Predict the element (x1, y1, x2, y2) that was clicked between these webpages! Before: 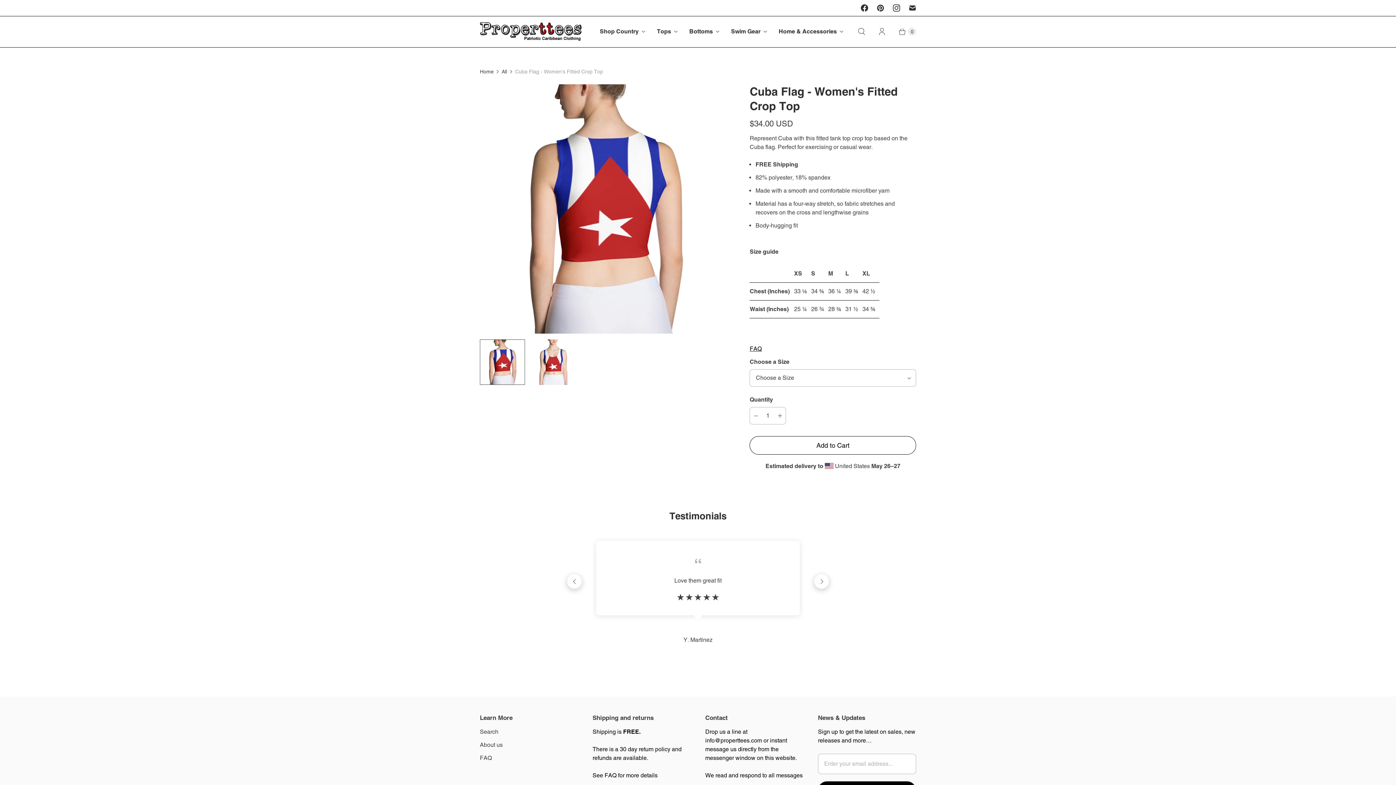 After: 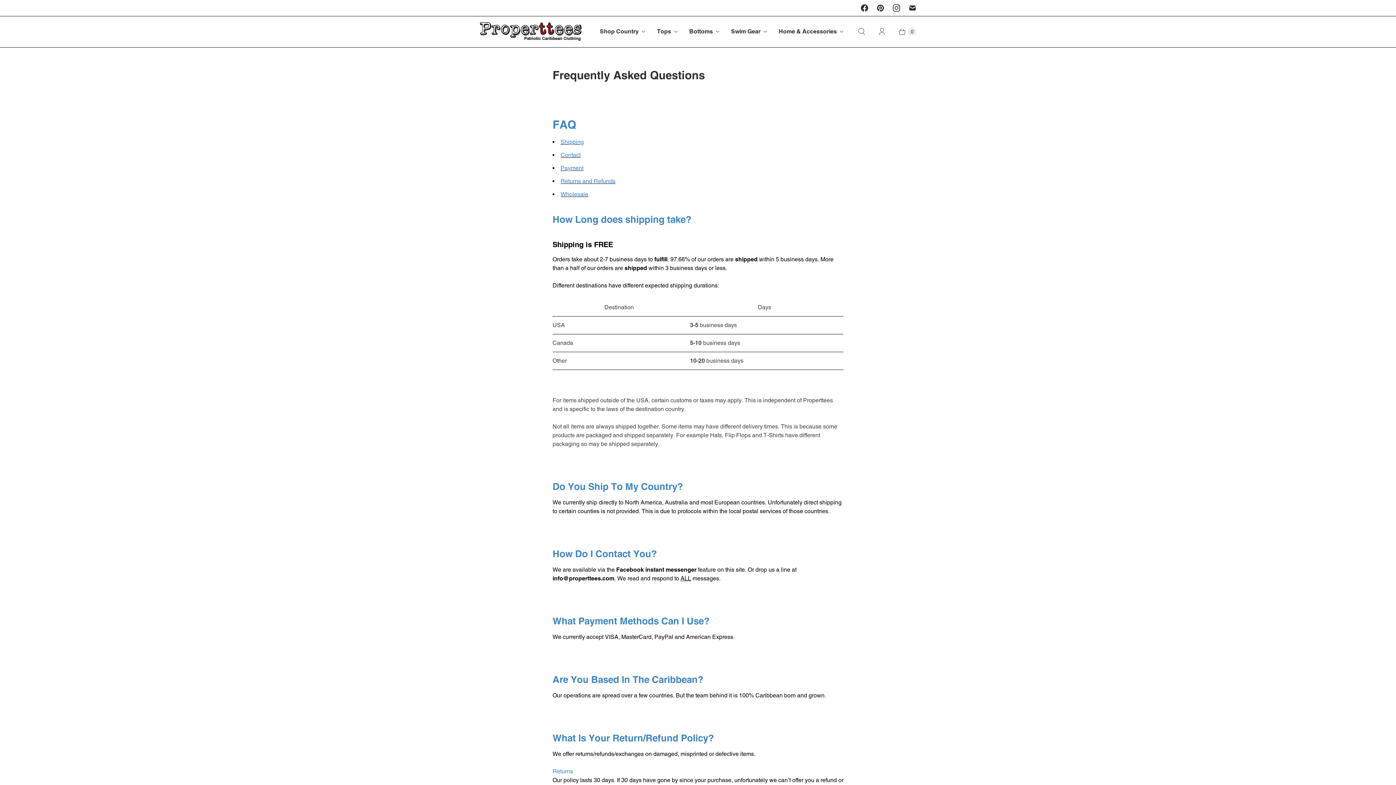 Action: bbox: (480, 754, 492, 761) label: FAQ